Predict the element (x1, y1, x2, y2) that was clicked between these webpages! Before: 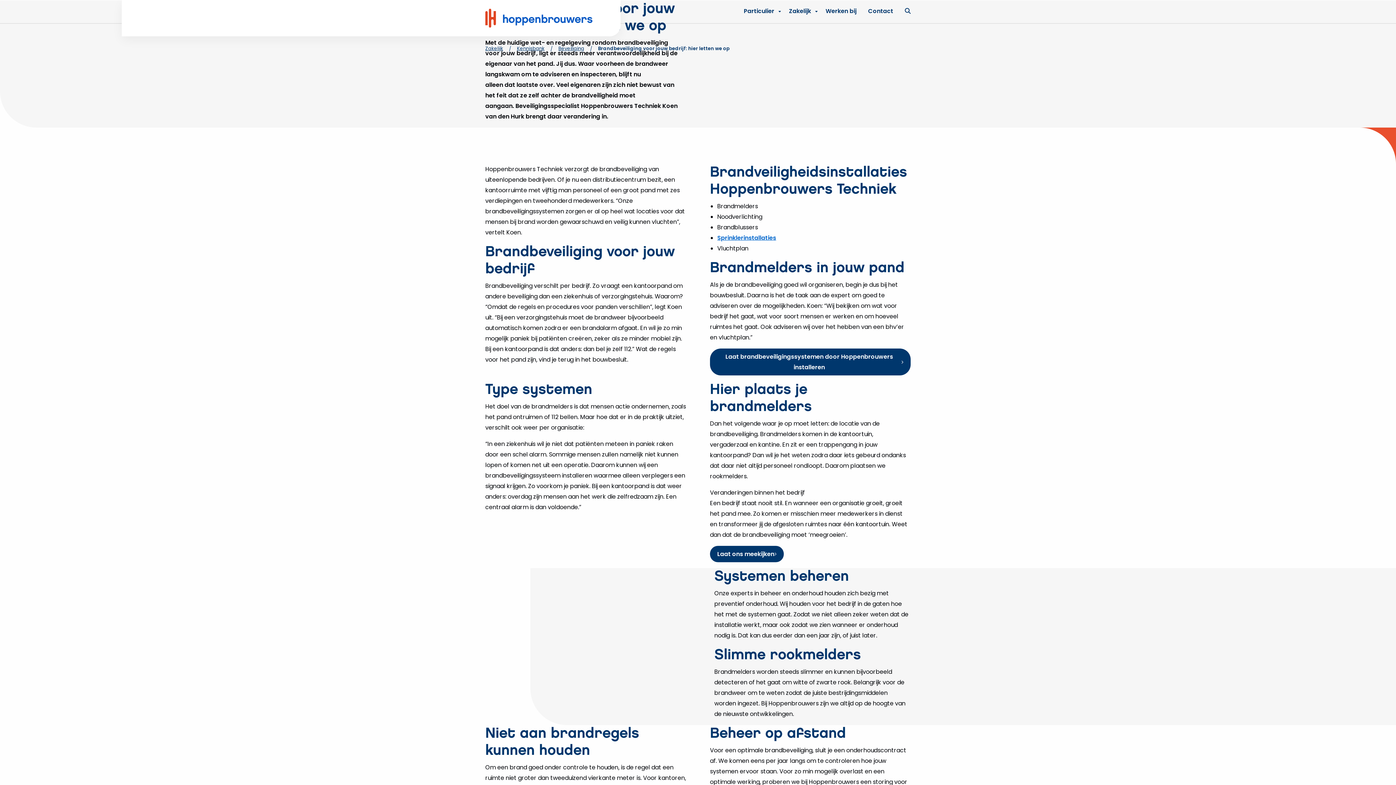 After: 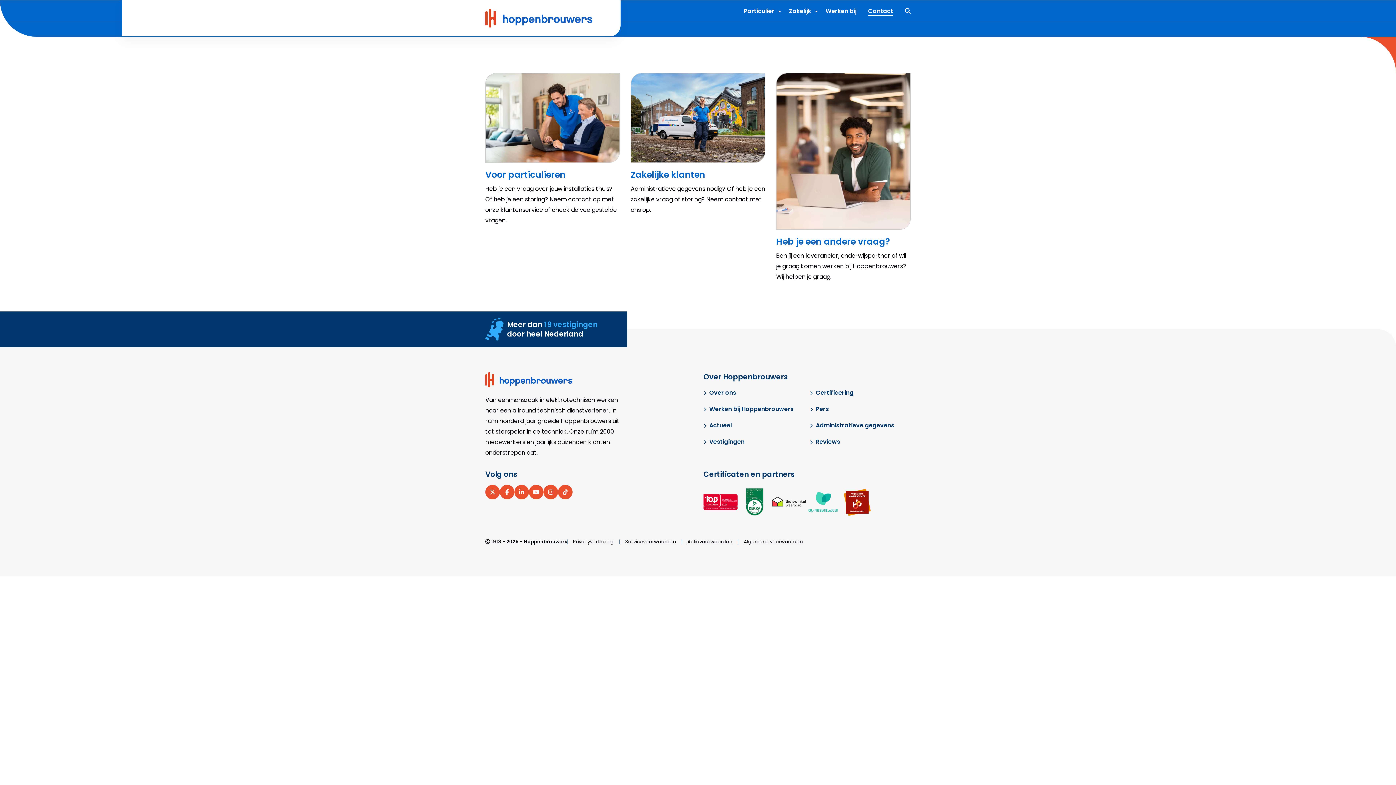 Action: label: Contact bbox: (862, 0, 899, 21)